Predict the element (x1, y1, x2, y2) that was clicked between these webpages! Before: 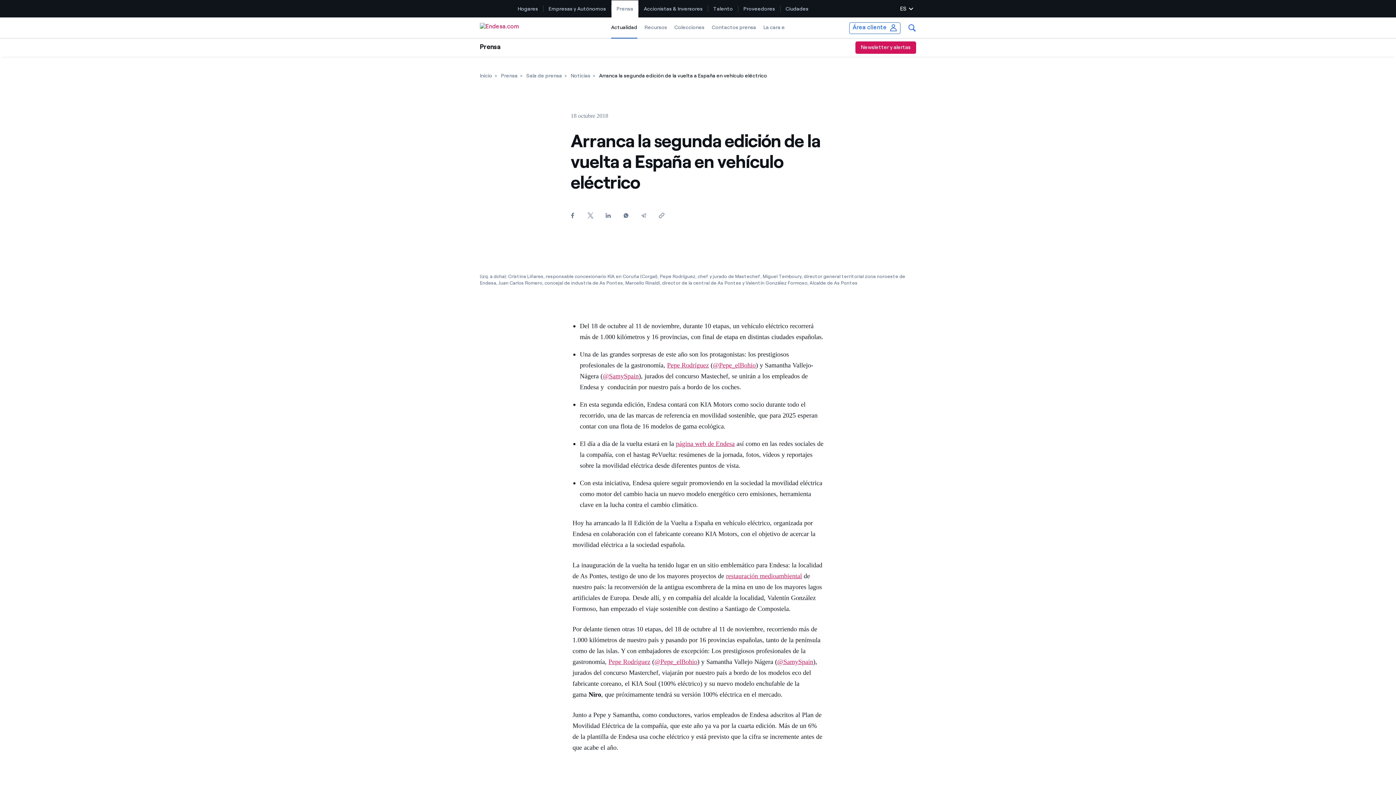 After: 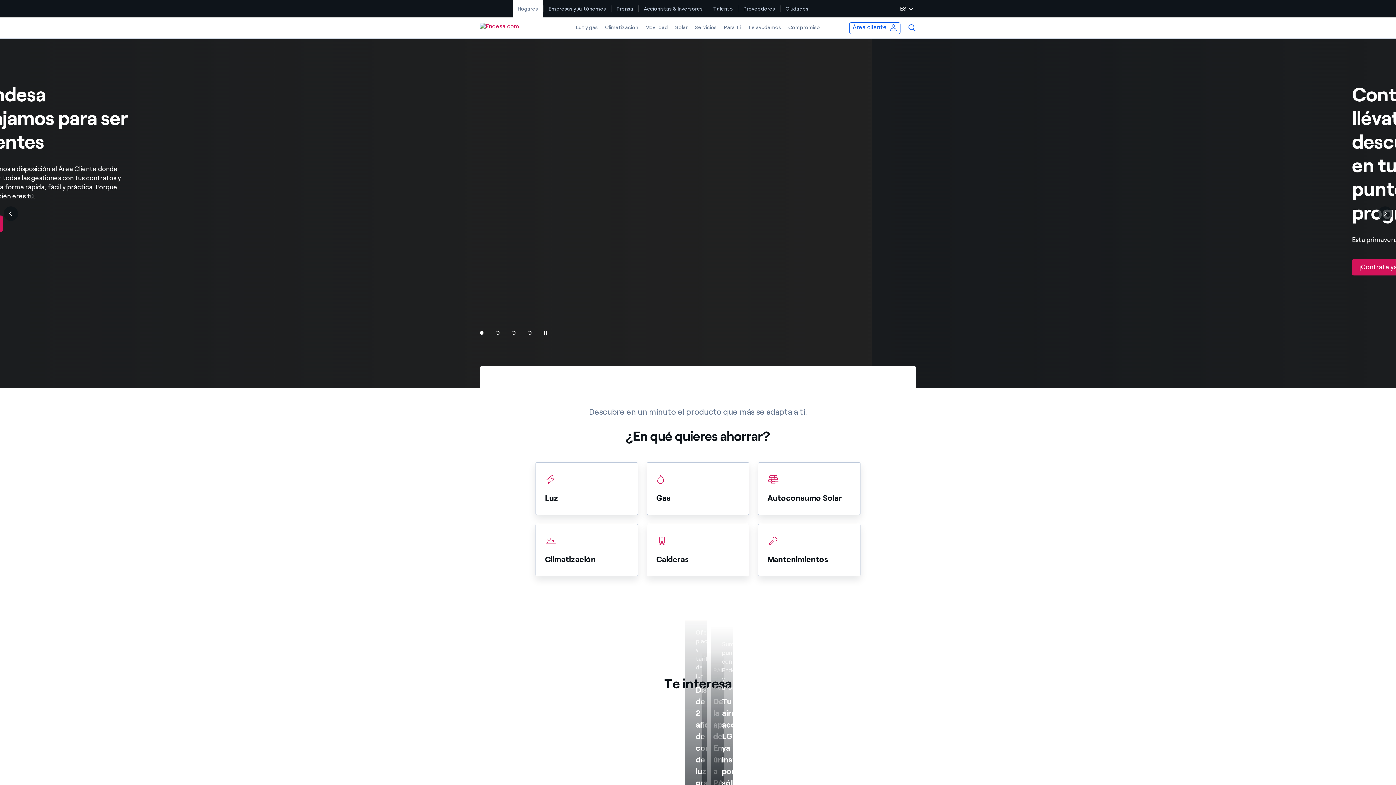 Action: bbox: (512, 0, 543, 17) label: Hogares